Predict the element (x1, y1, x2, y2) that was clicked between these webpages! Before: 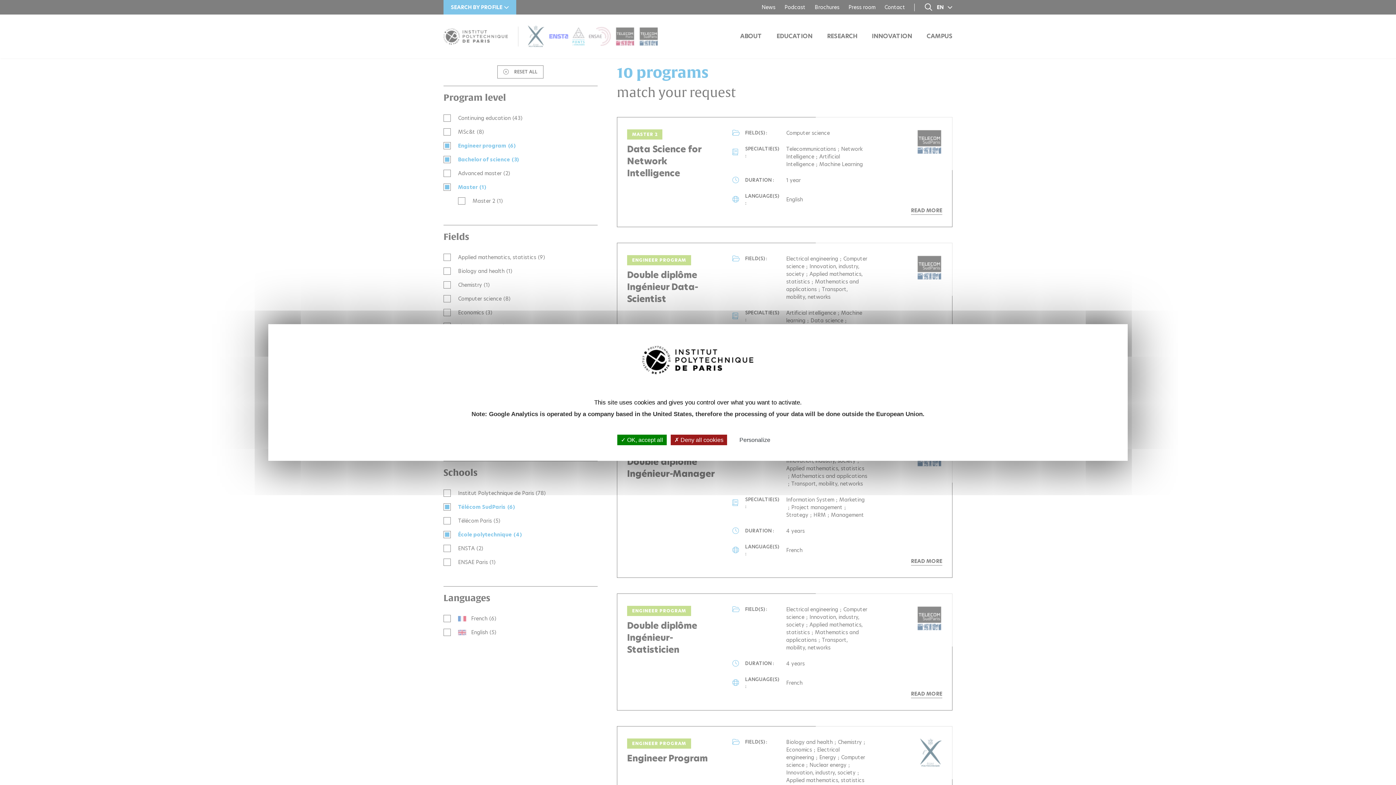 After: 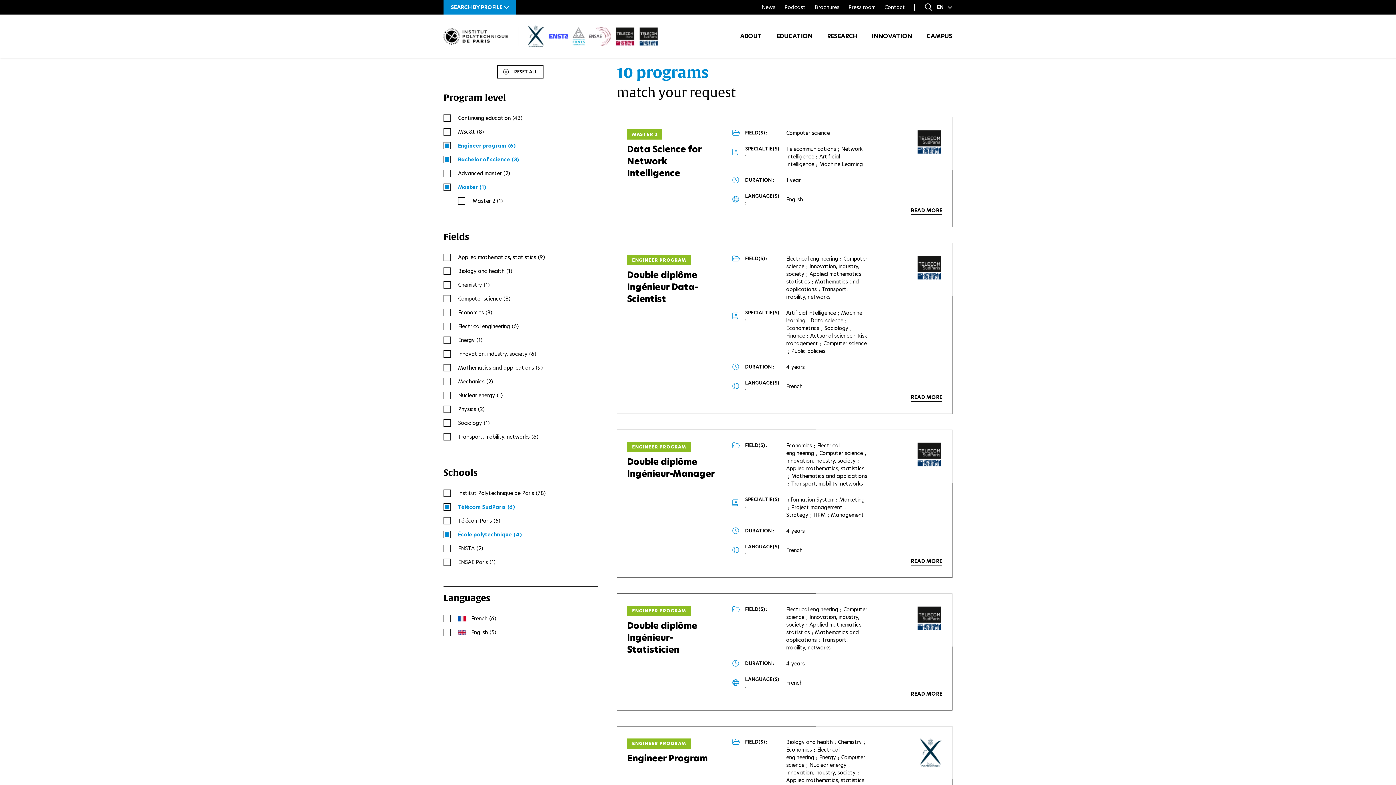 Action: bbox: (617, 434, 666, 445) label:  OK, accept all